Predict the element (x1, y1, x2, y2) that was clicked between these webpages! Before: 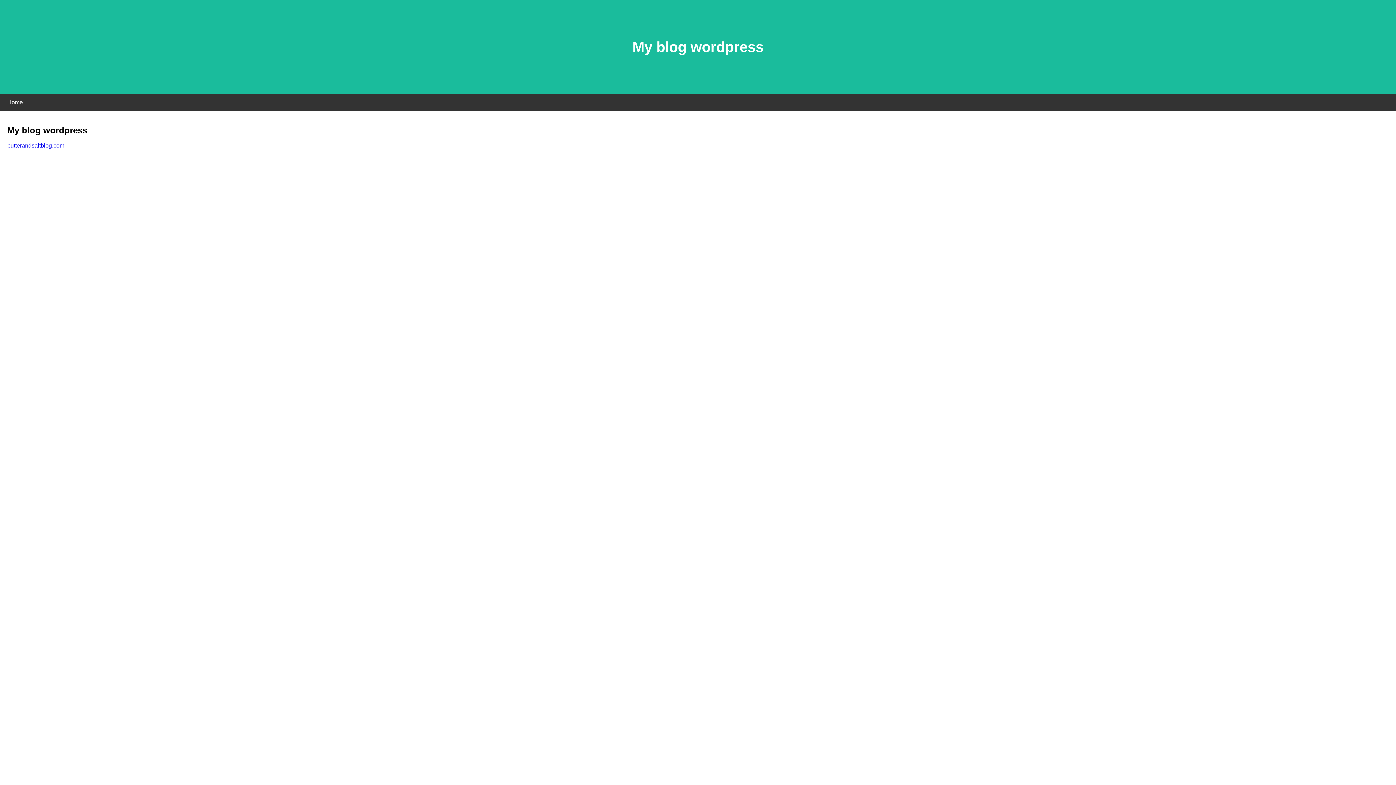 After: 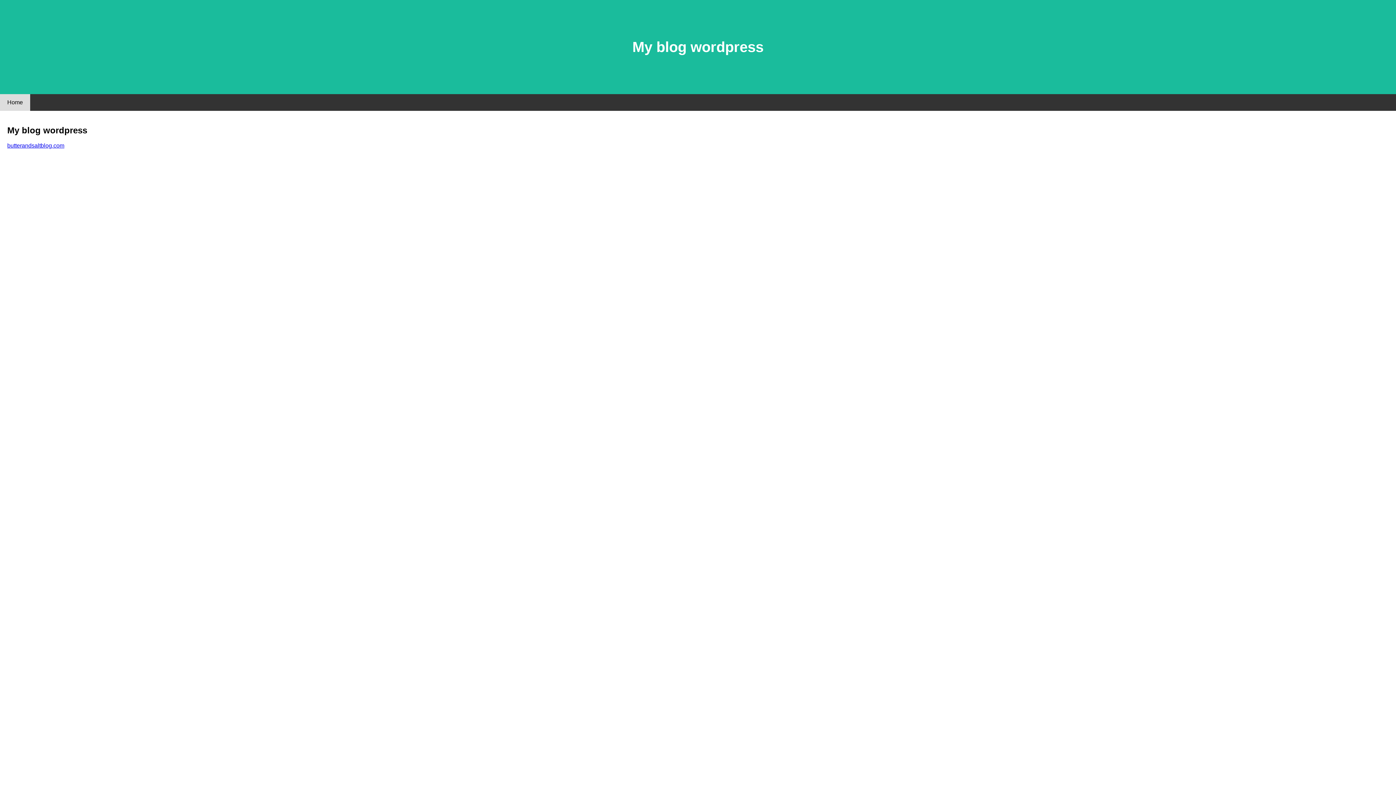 Action: label: Home bbox: (0, 94, 30, 110)